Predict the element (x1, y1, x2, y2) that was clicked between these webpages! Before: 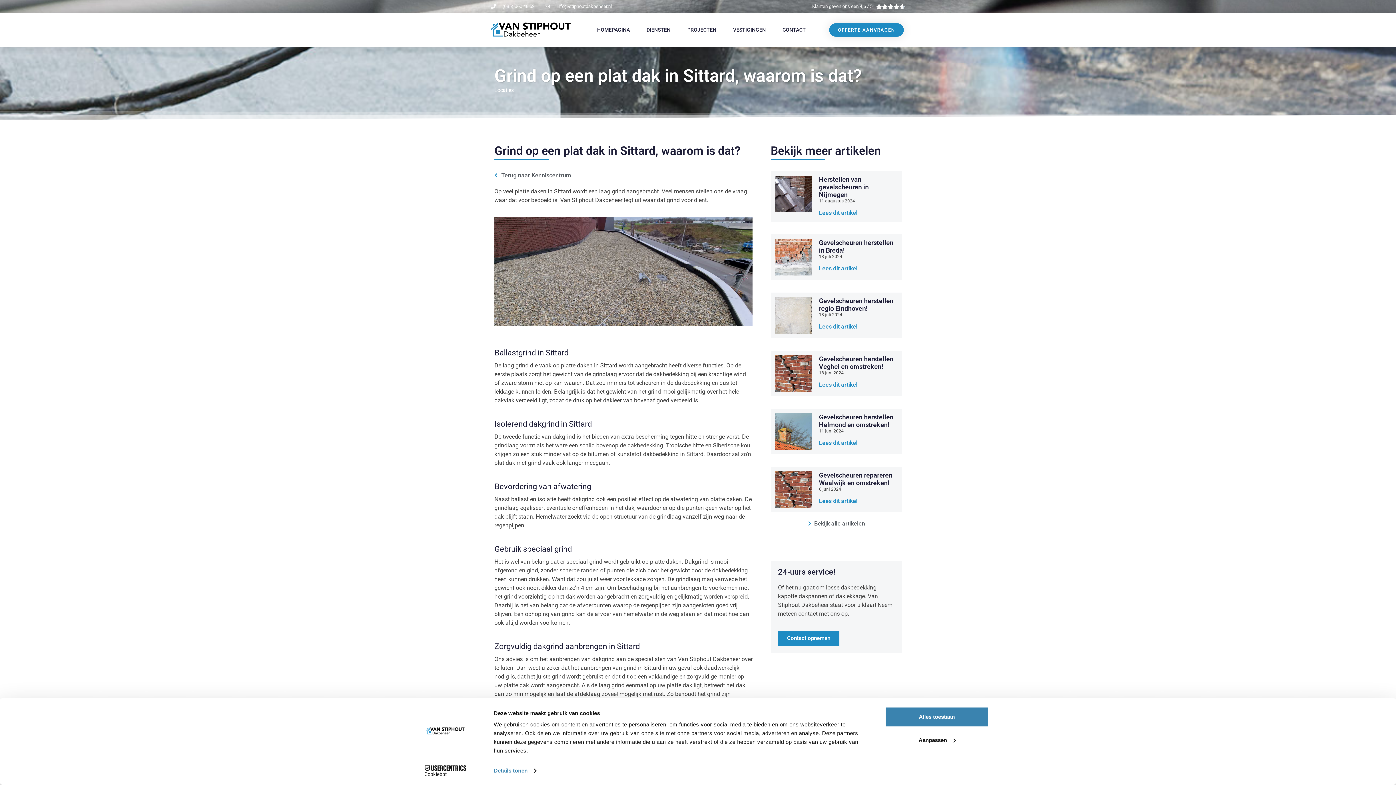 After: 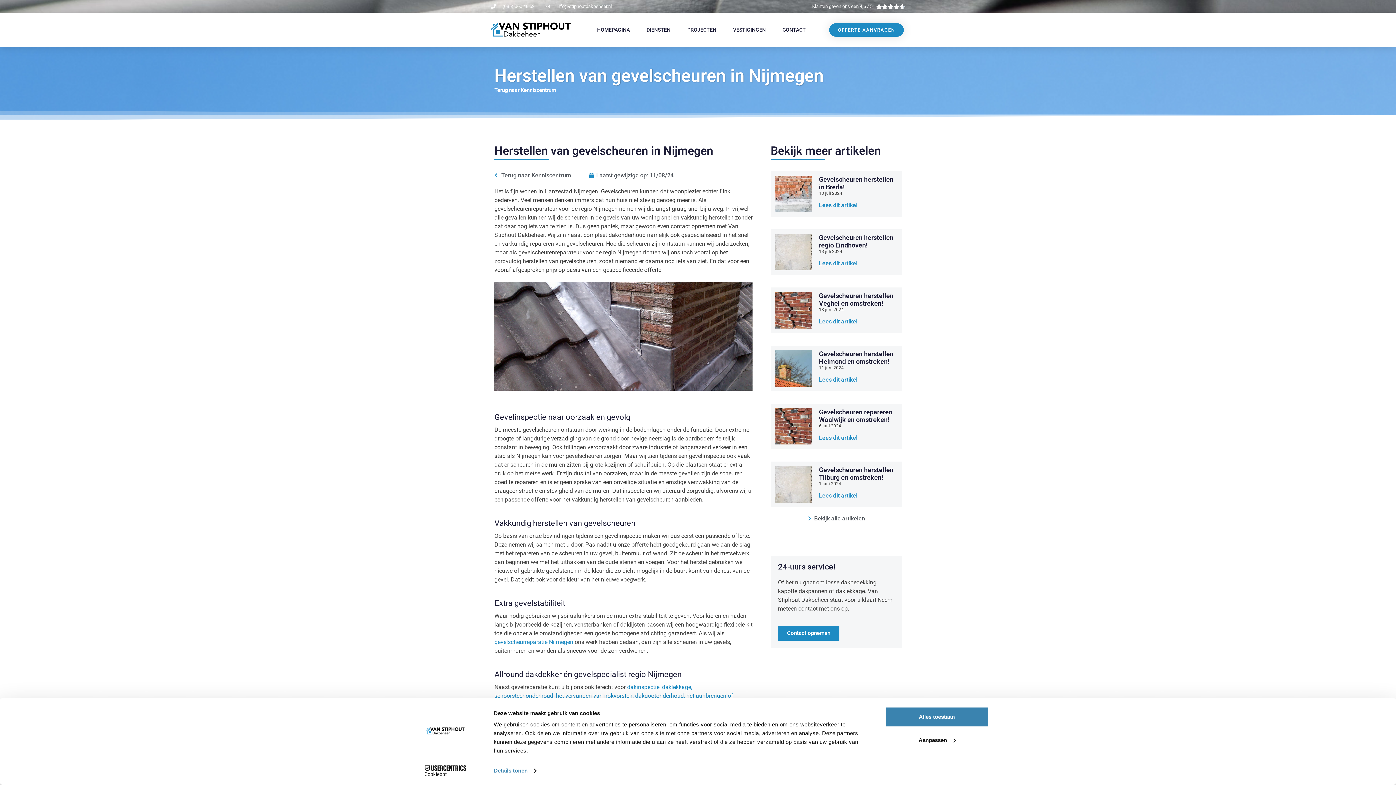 Action: bbox: (819, 175, 869, 198) label: Herstellen van gevelscheuren in Nijmegen